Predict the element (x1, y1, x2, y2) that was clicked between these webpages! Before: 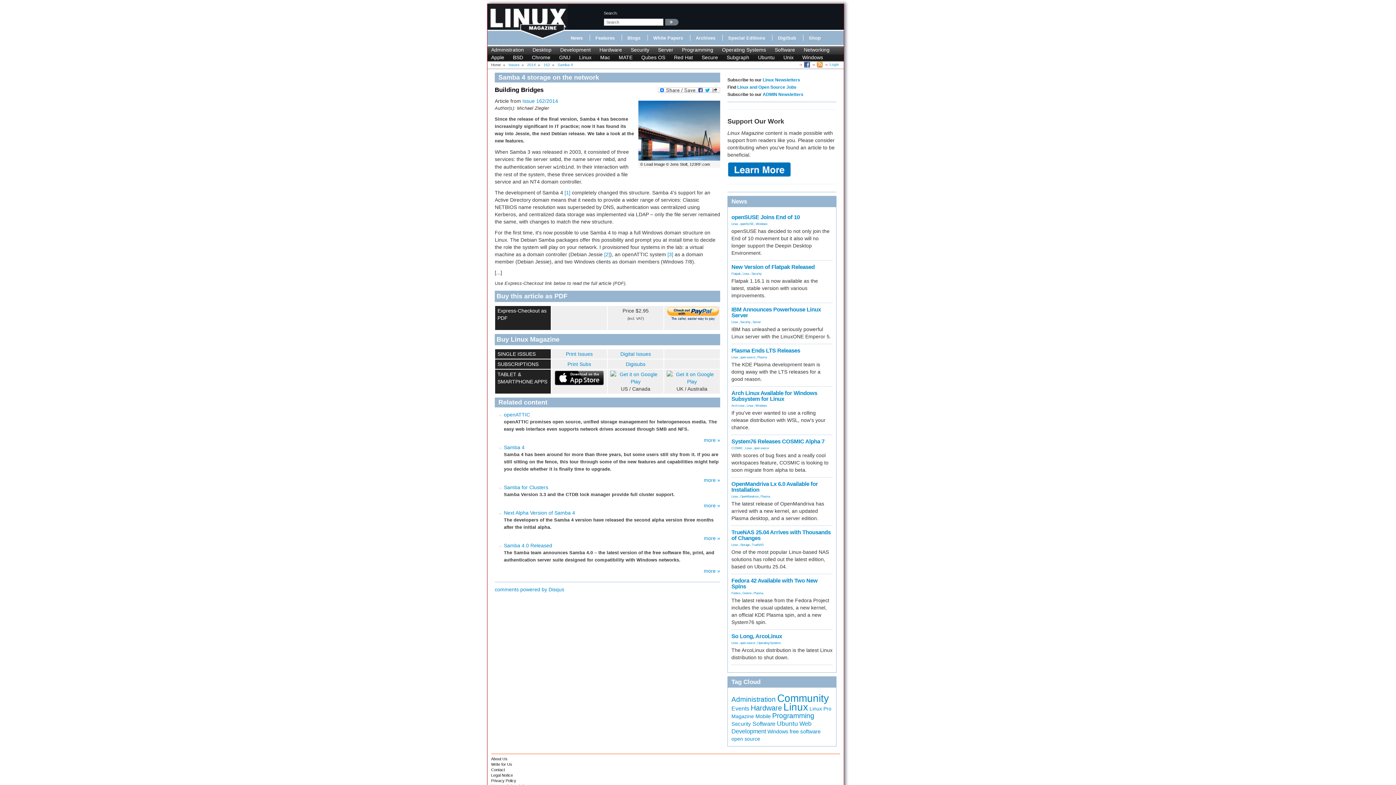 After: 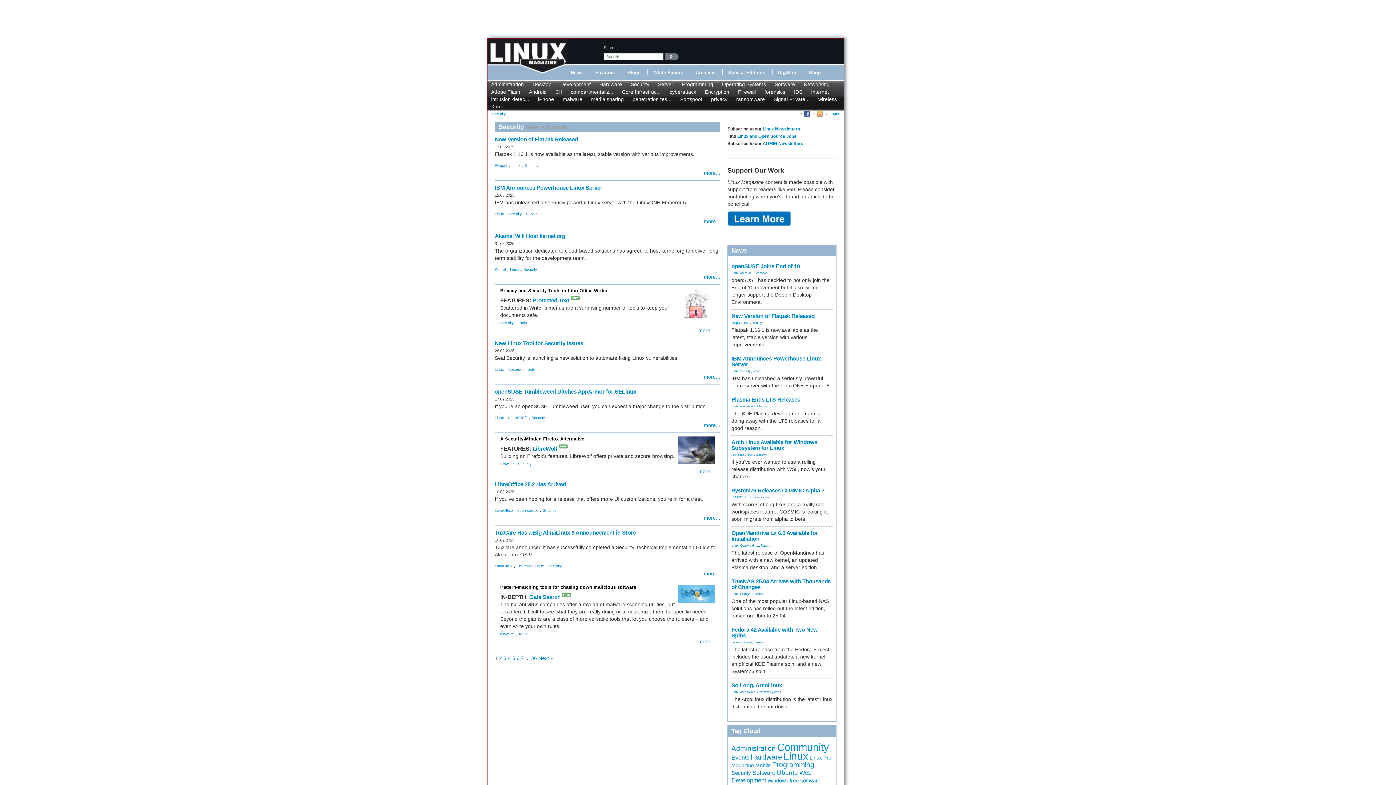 Action: bbox: (740, 320, 750, 324) label: Security